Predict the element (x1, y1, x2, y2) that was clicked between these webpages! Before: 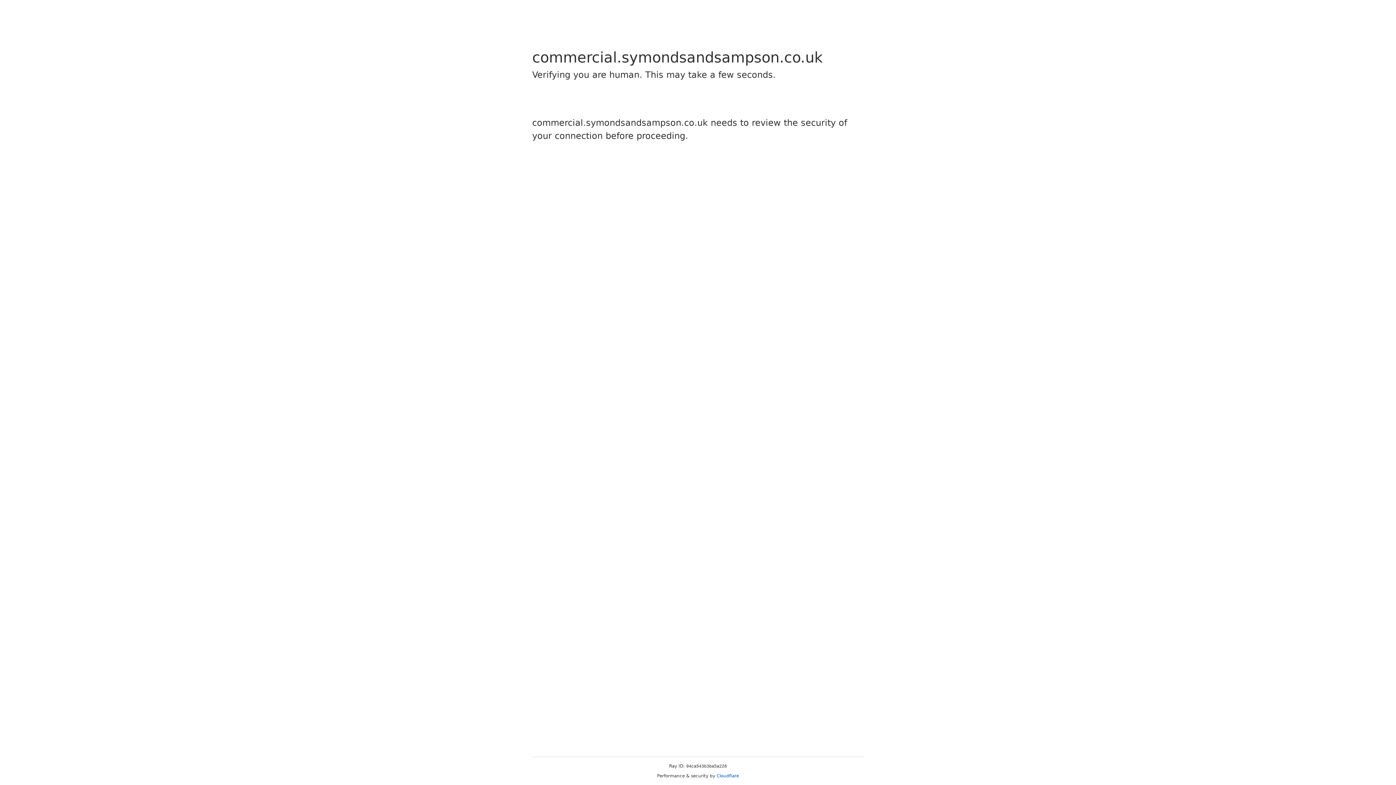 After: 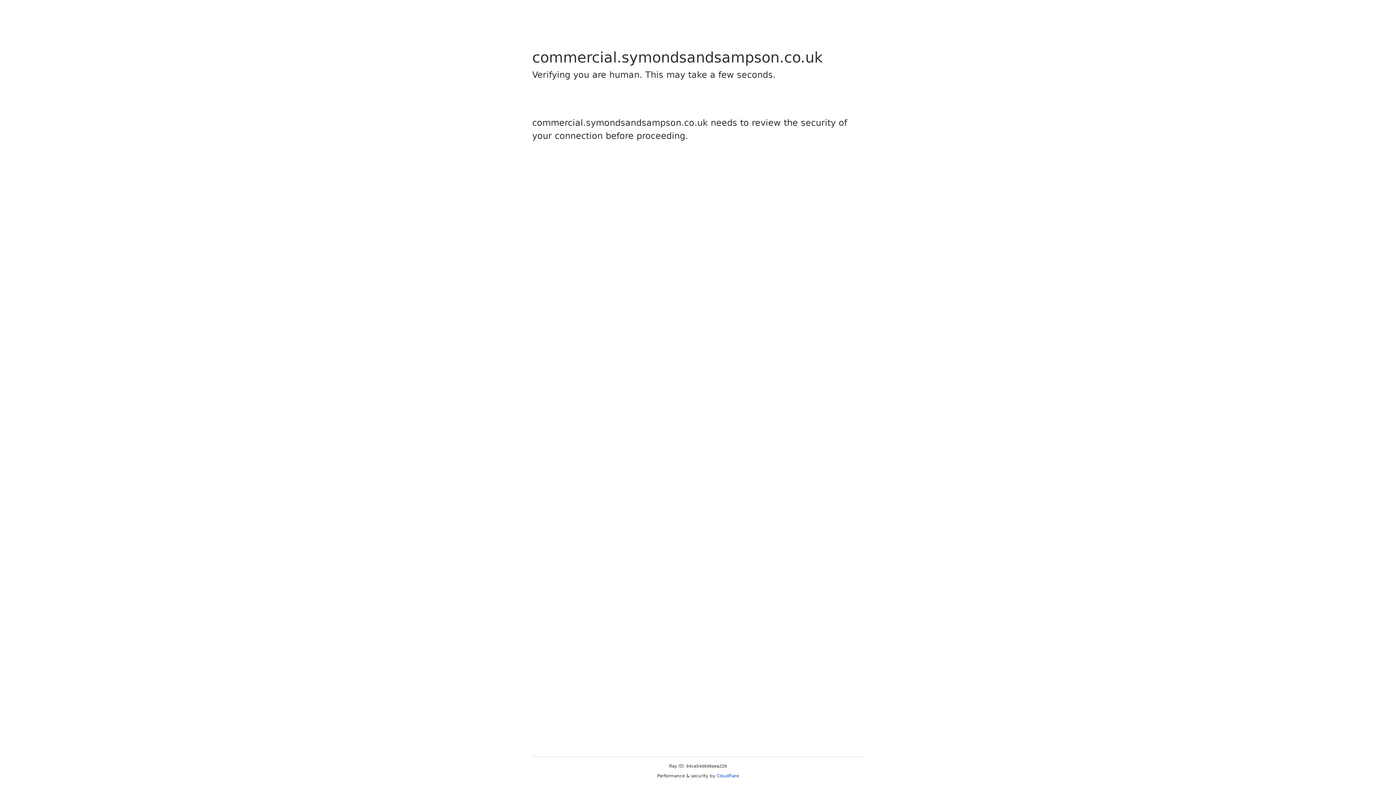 Action: bbox: (716, 773, 739, 778) label: Cloudflare